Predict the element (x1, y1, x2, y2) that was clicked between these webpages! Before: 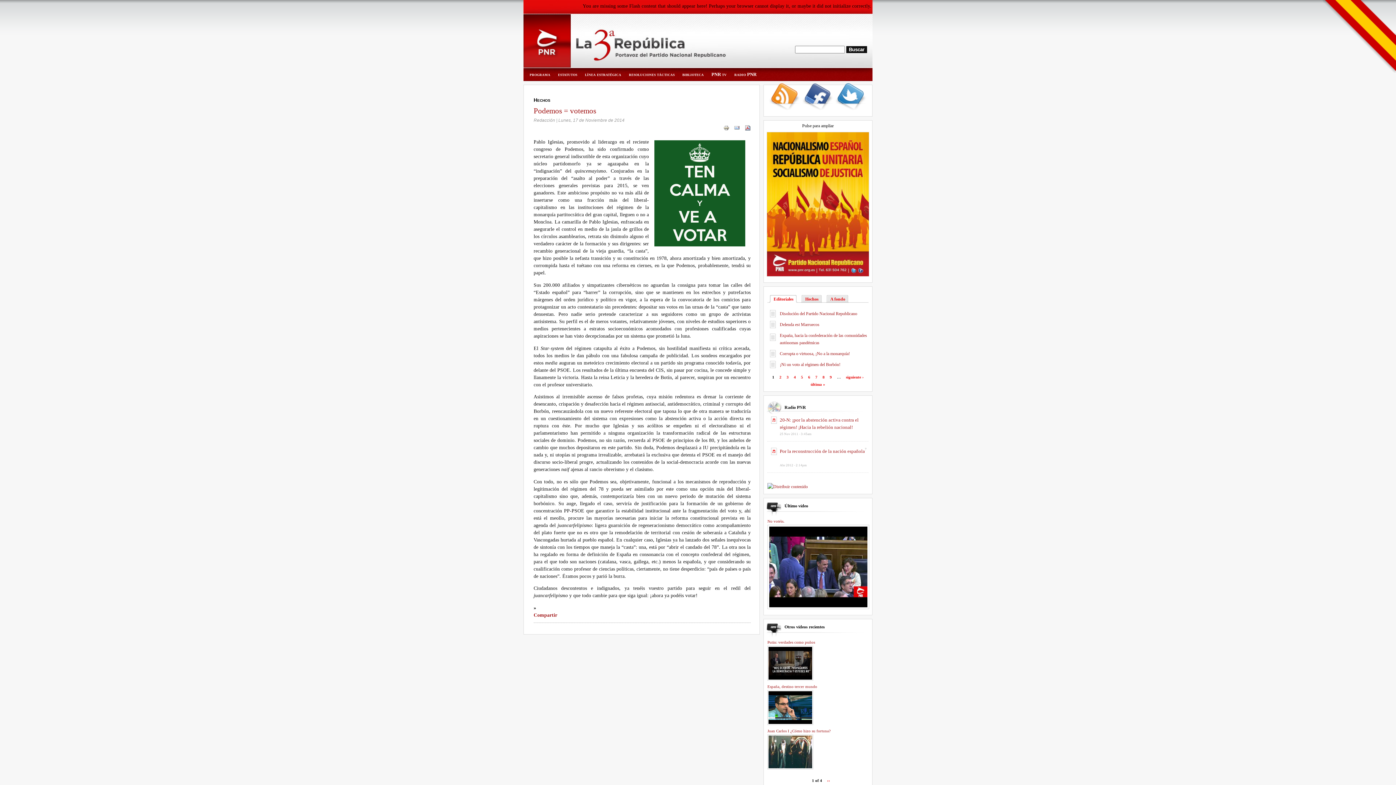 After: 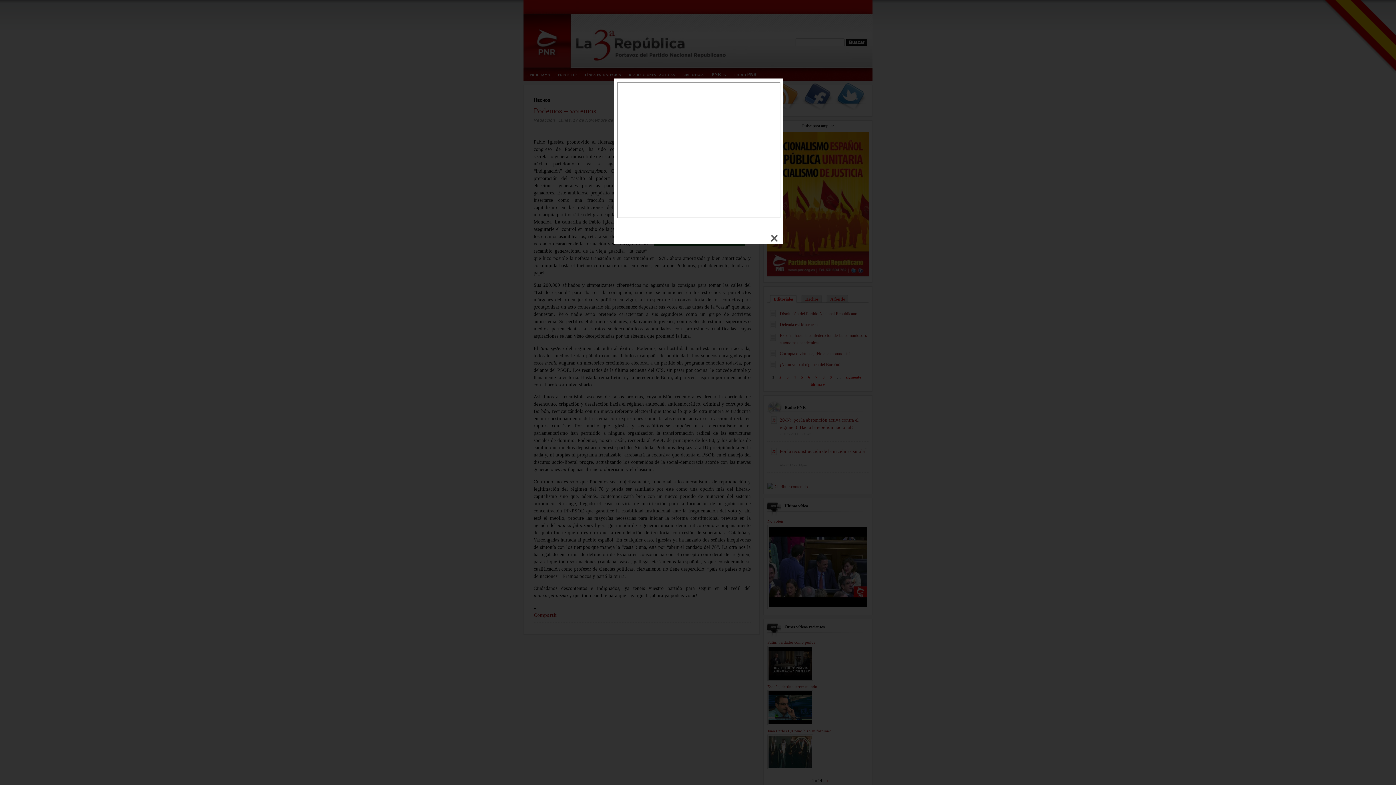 Action: bbox: (767, 677, 813, 681)